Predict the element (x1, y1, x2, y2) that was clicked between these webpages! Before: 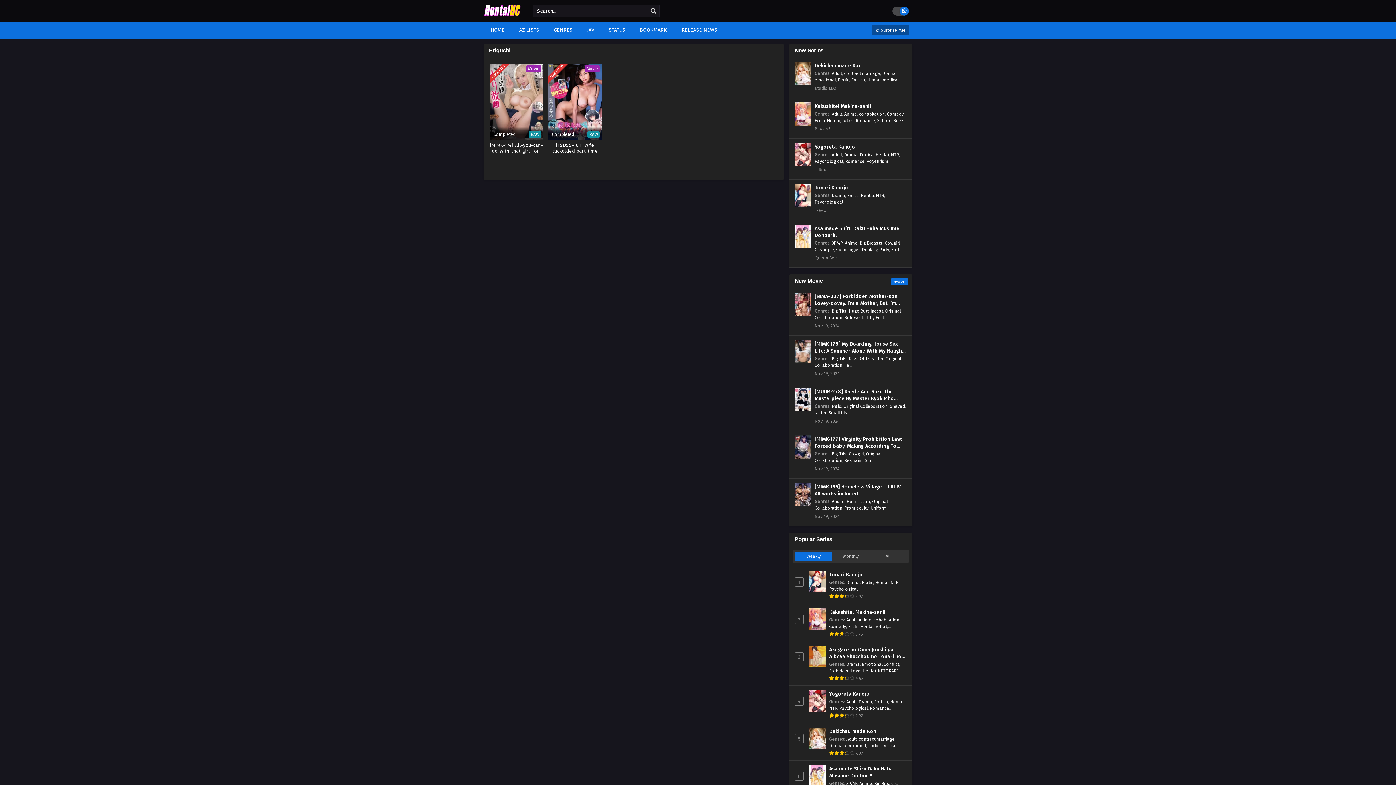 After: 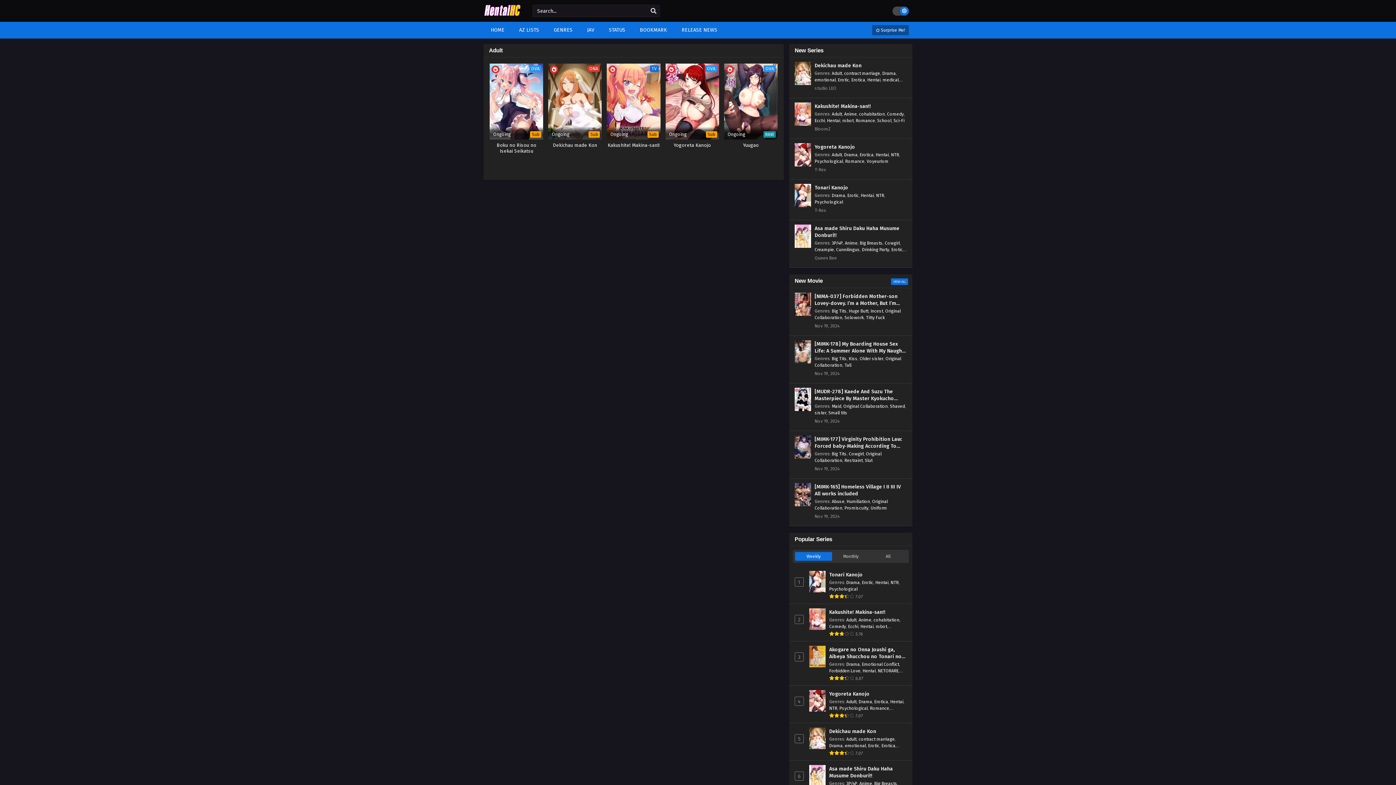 Action: bbox: (832, 70, 842, 76) label: Adult